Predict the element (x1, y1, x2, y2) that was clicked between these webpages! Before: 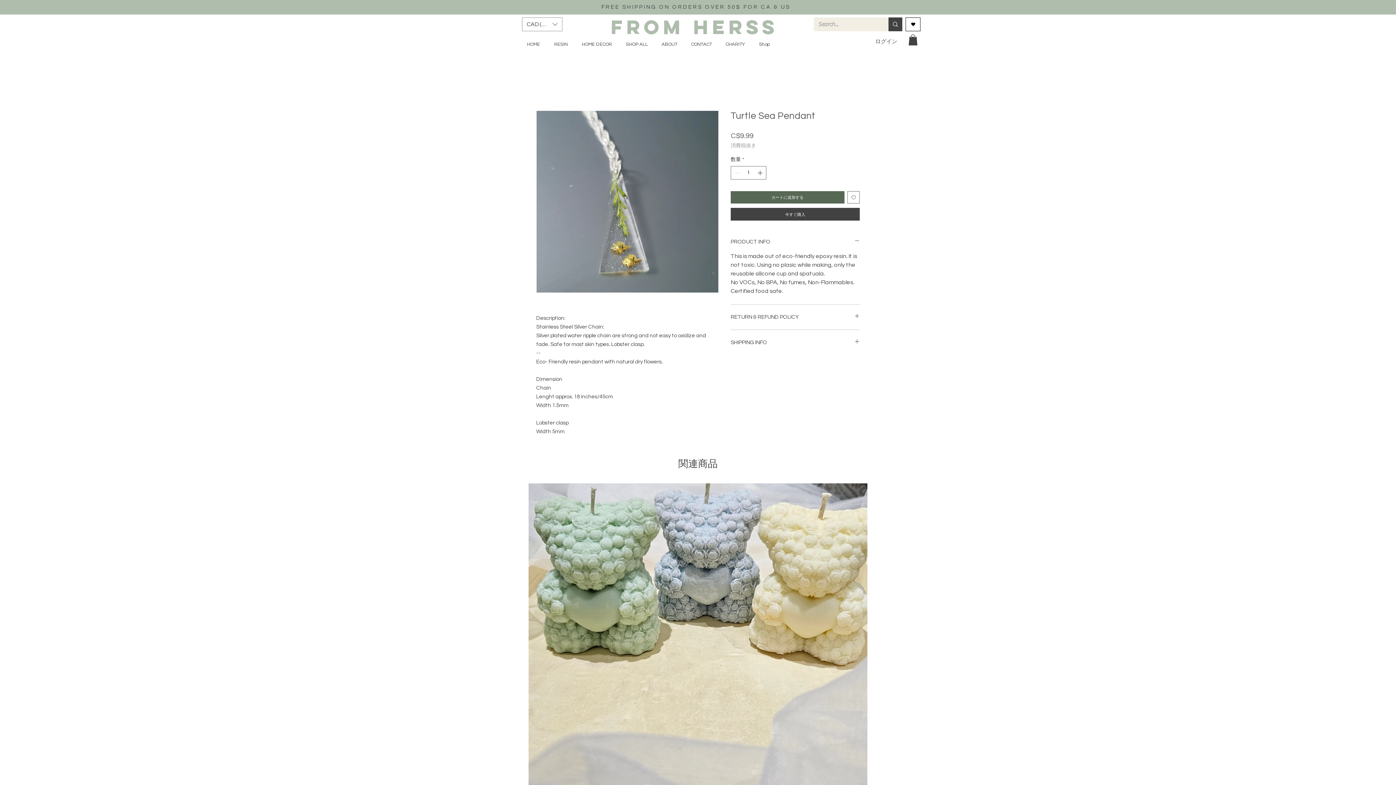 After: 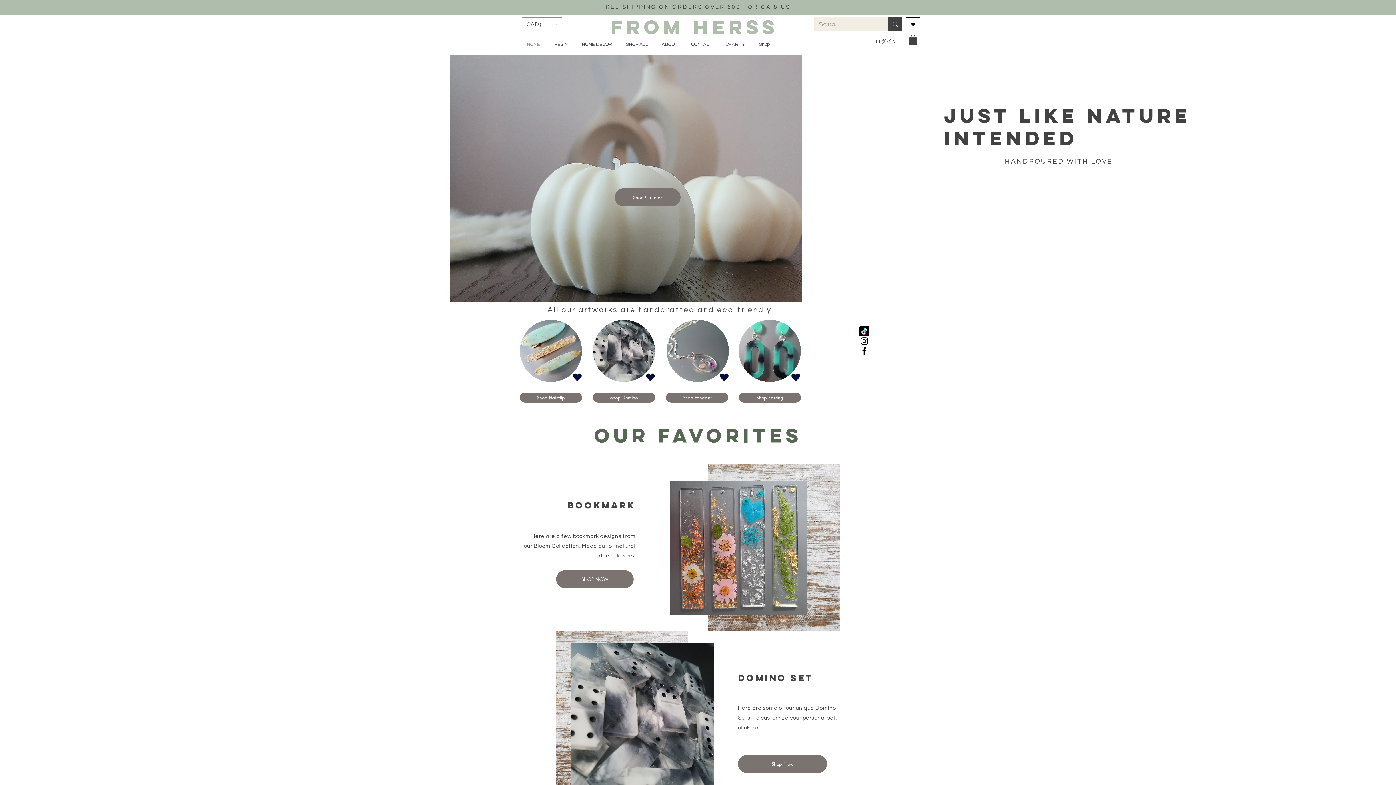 Action: bbox: (520, 34, 547, 54) label: HOME